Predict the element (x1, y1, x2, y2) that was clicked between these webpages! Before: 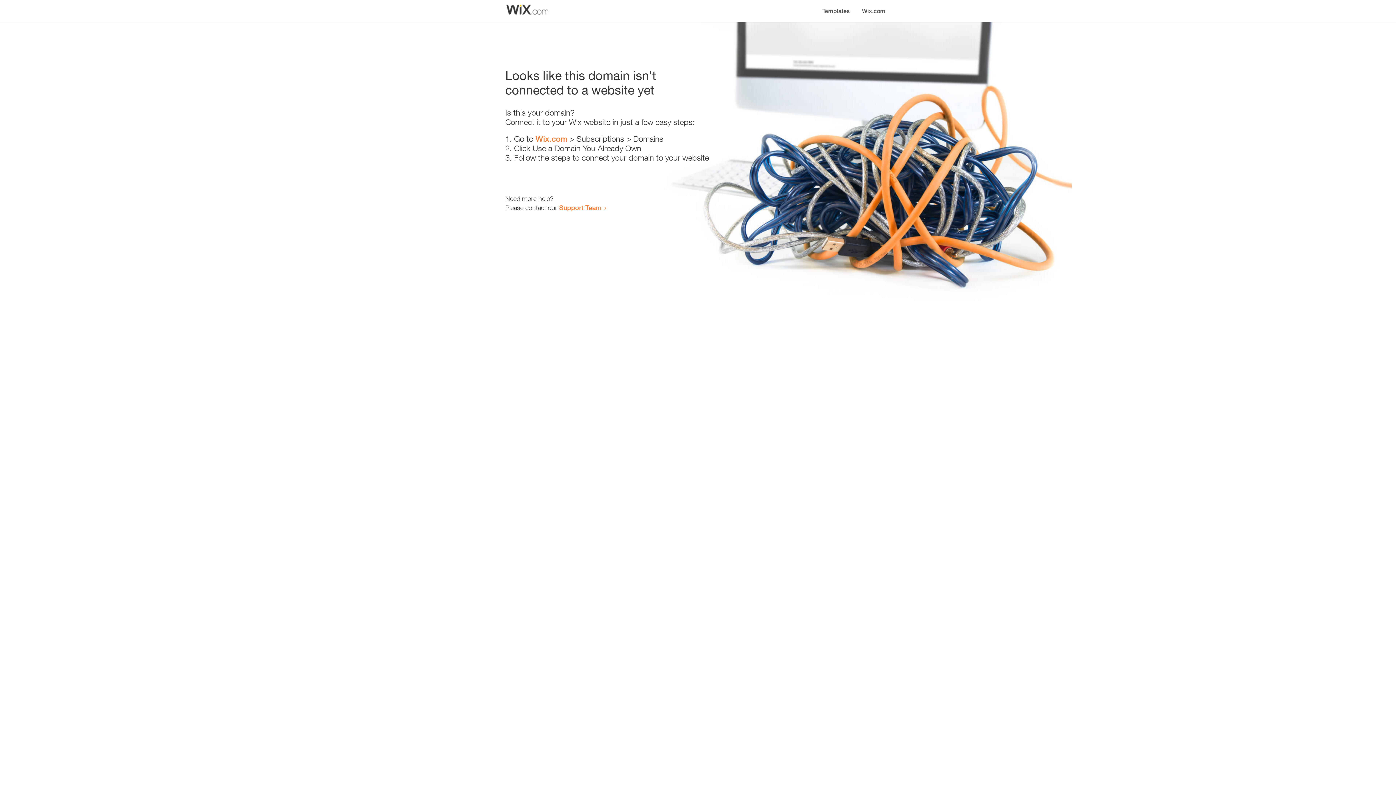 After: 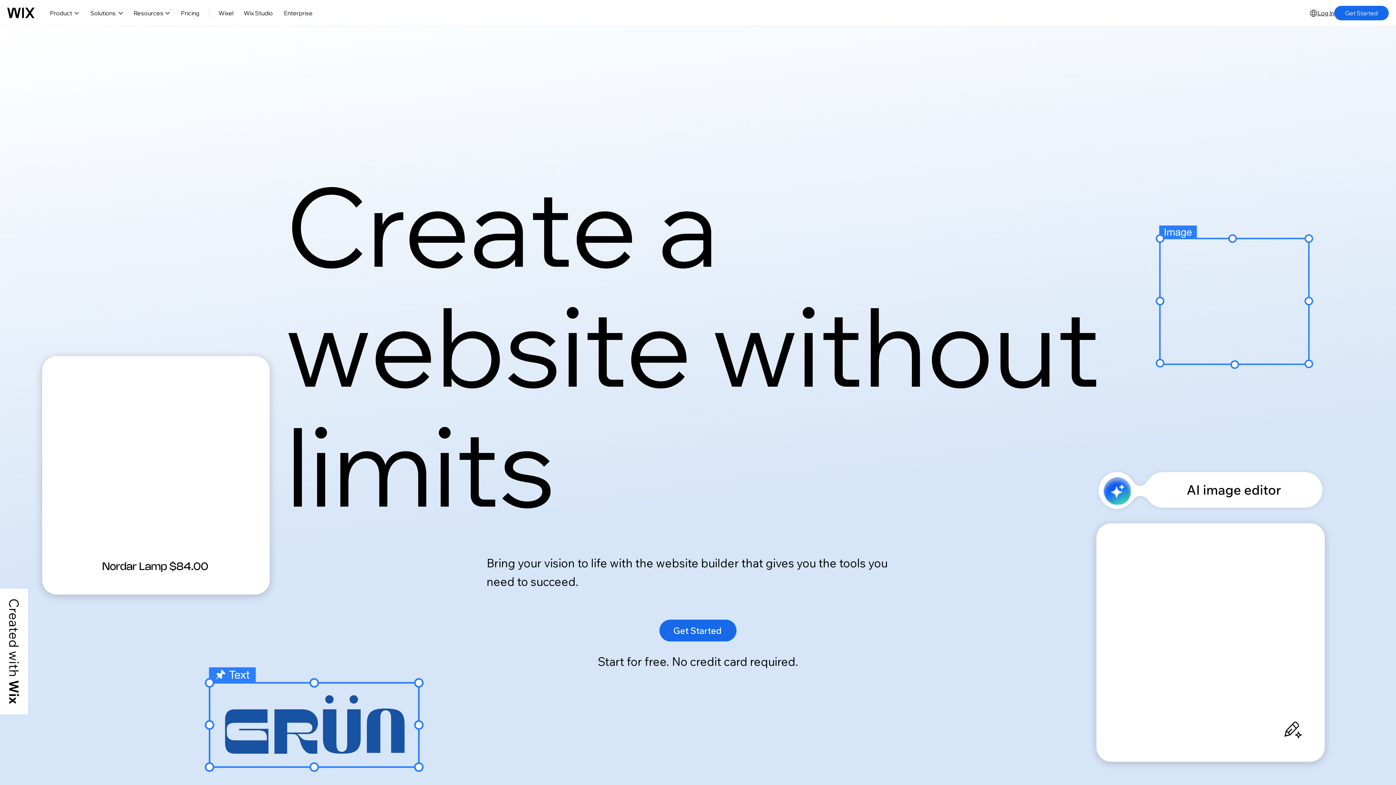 Action: label: Wix.com bbox: (856, 0, 890, 14)